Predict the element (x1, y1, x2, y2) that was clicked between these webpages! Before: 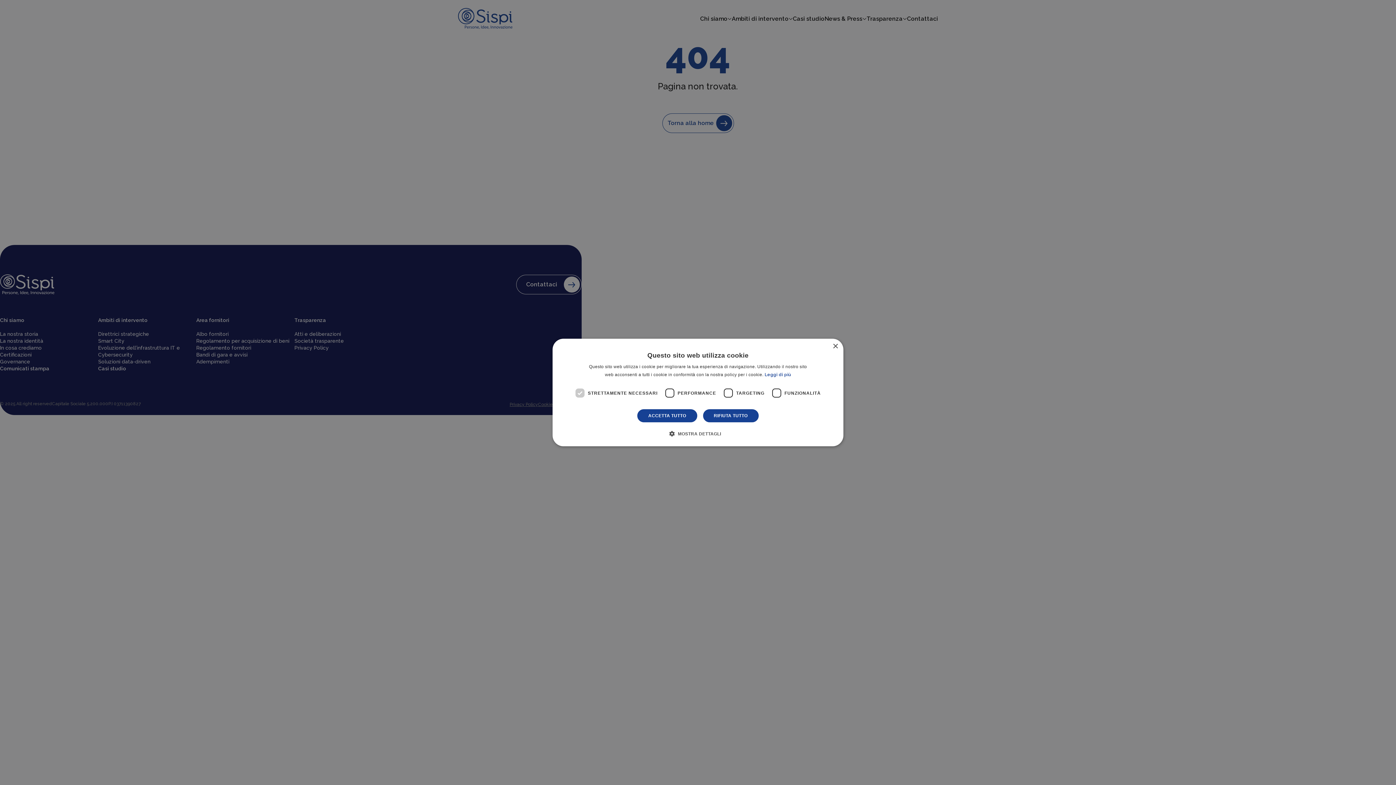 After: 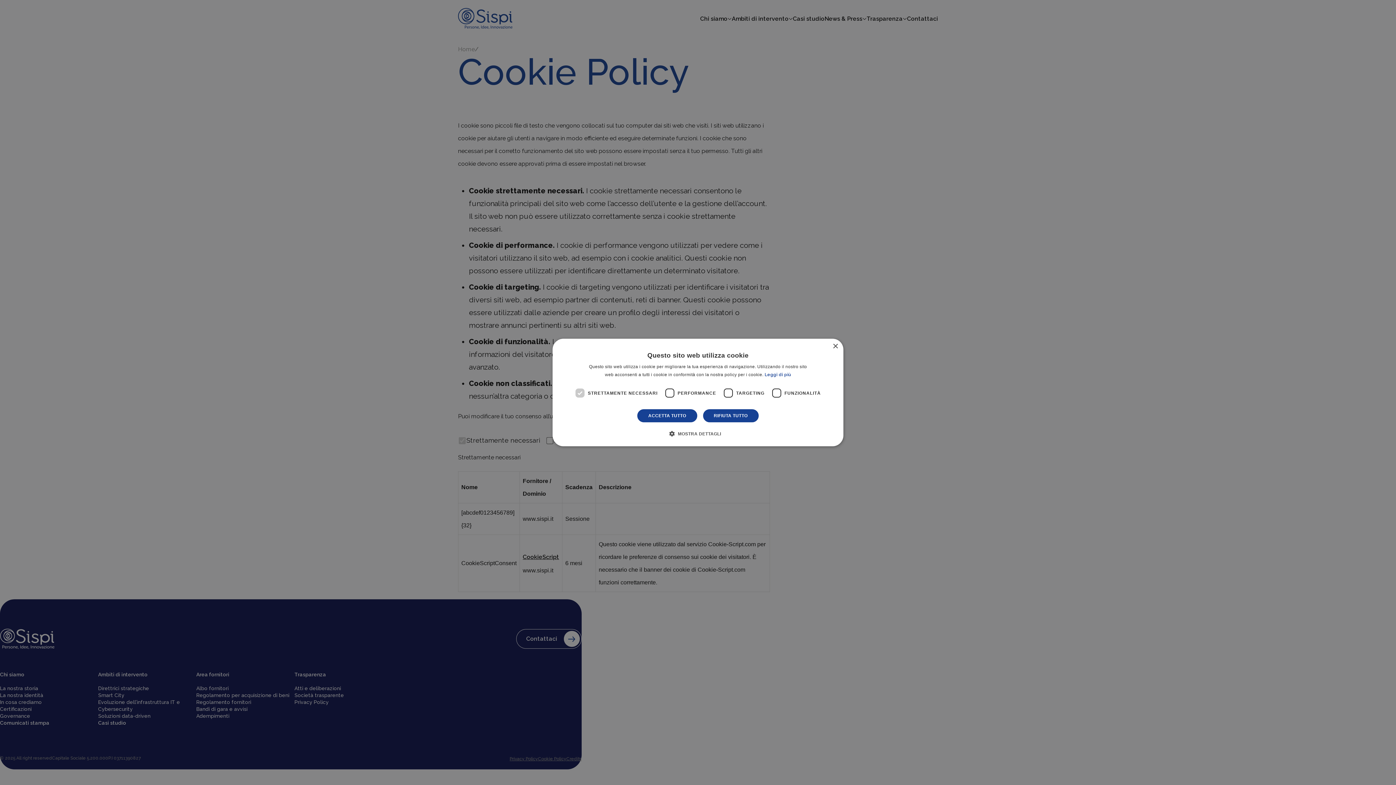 Action: label: Leggi di più bbox: (764, 372, 791, 377)